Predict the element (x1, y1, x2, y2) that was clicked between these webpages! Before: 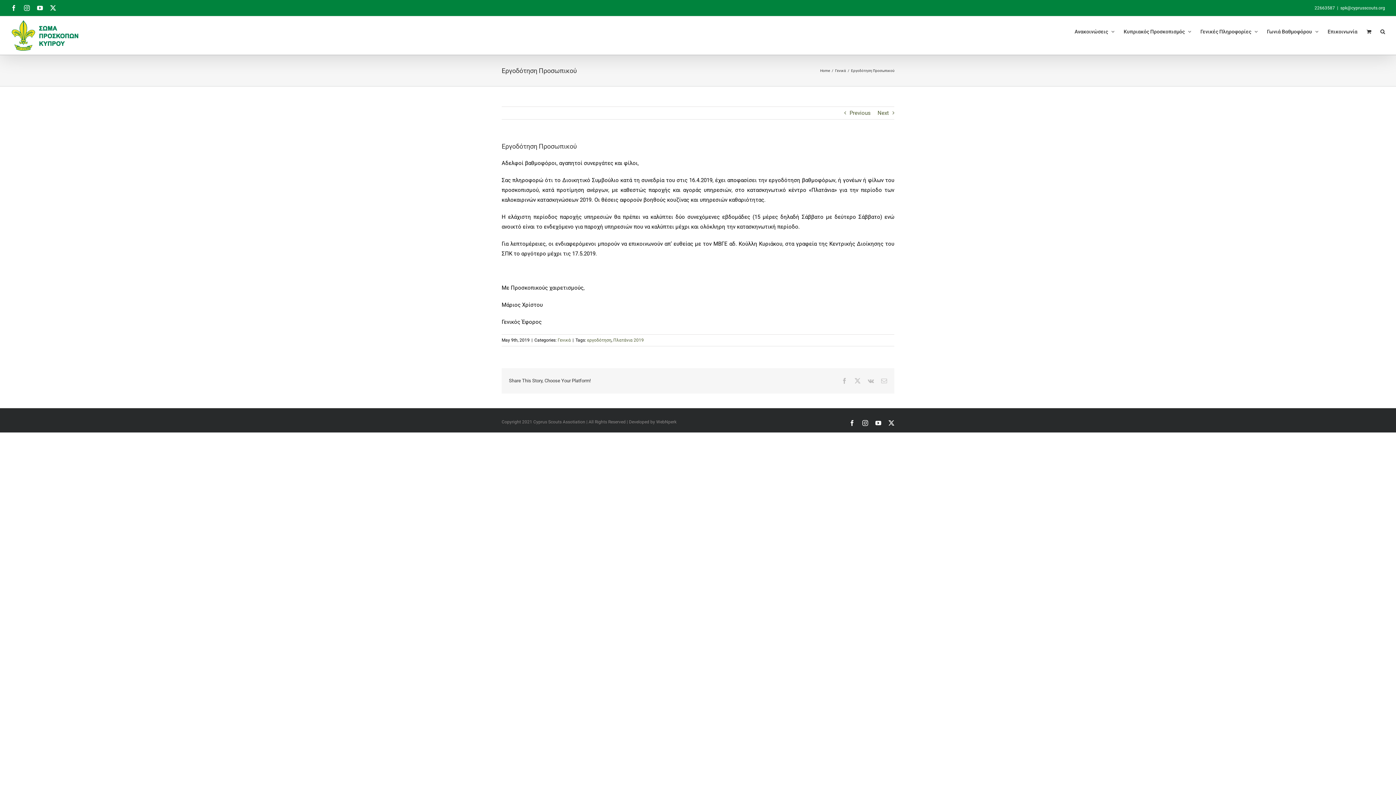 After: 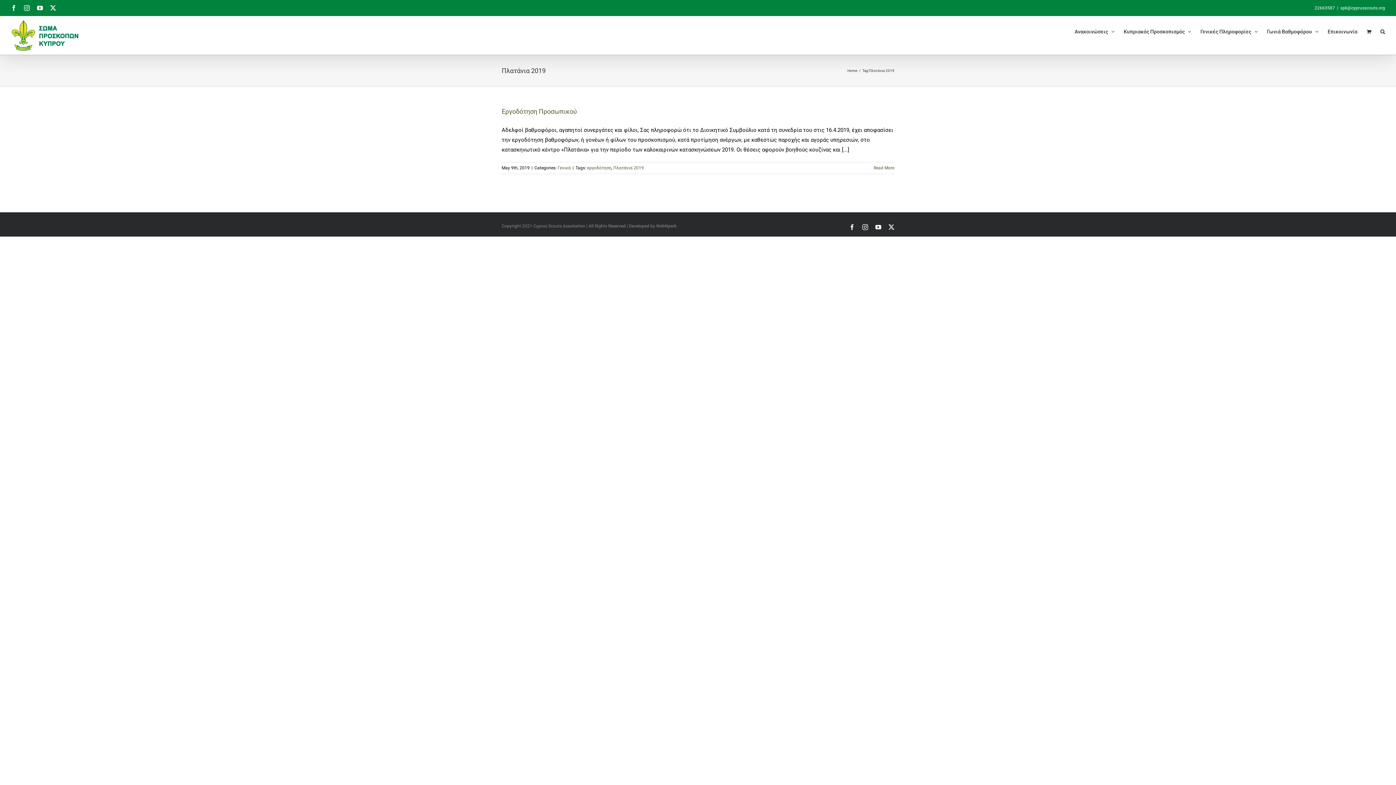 Action: label: Πλατάνια 2019 bbox: (613, 337, 644, 342)